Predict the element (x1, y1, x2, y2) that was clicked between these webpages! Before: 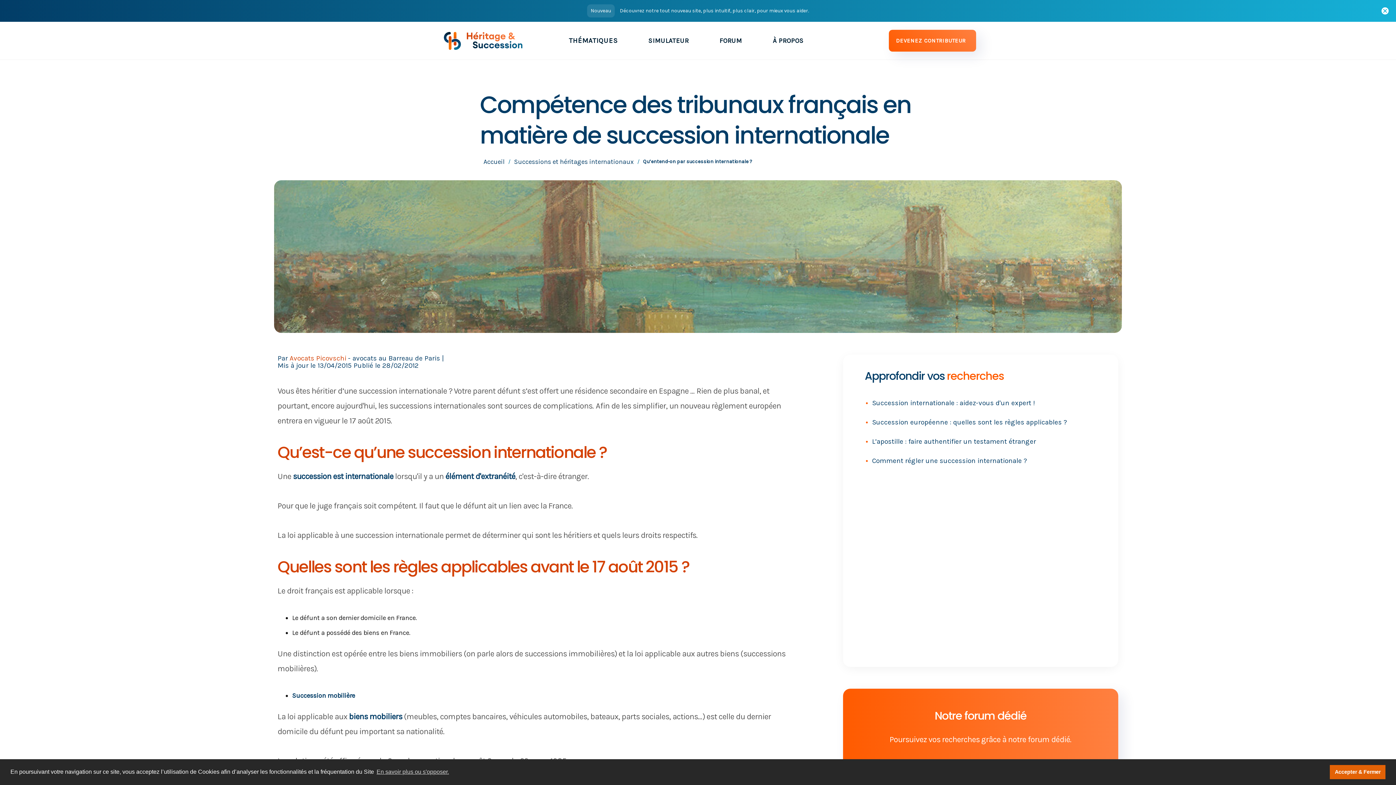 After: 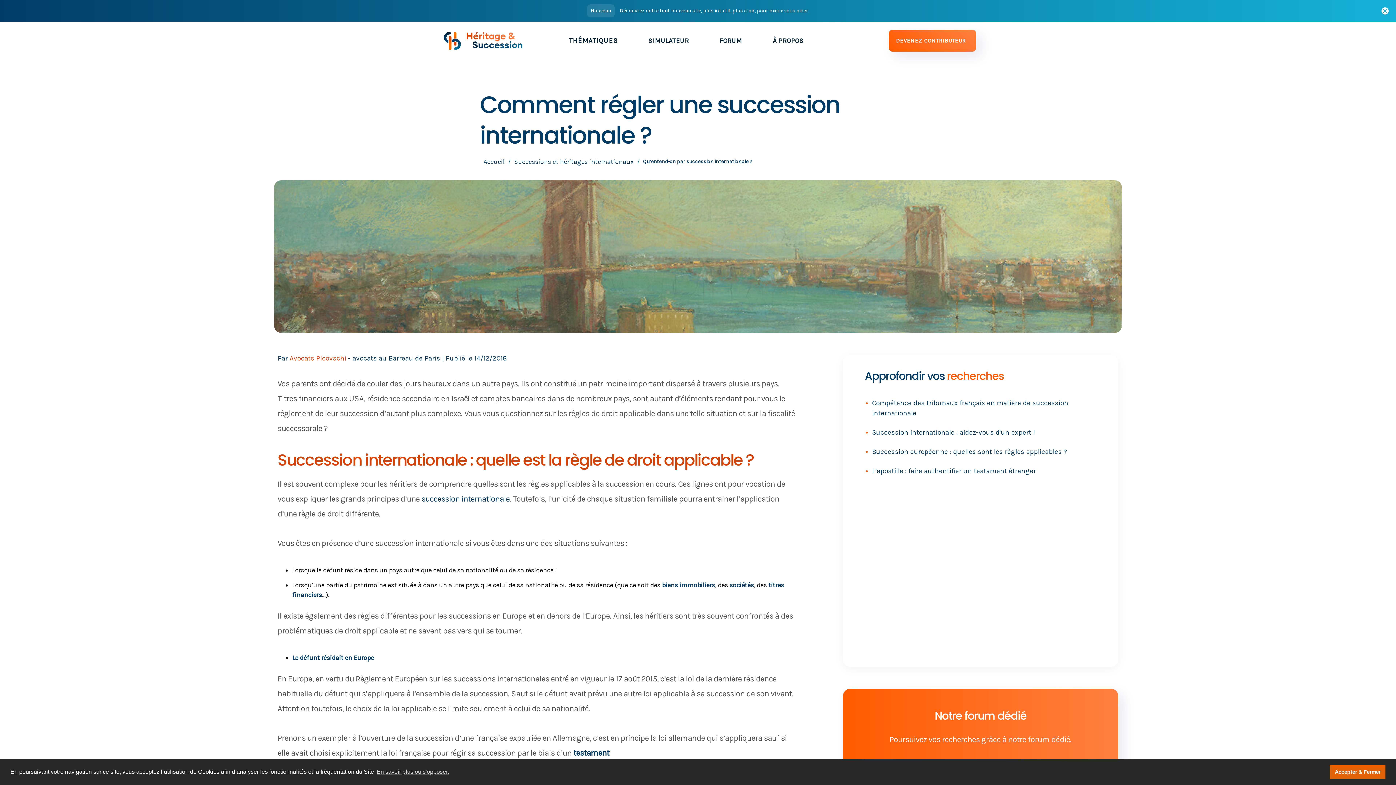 Action: label: Comment régler une succession internationale ? bbox: (872, 457, 1027, 465)